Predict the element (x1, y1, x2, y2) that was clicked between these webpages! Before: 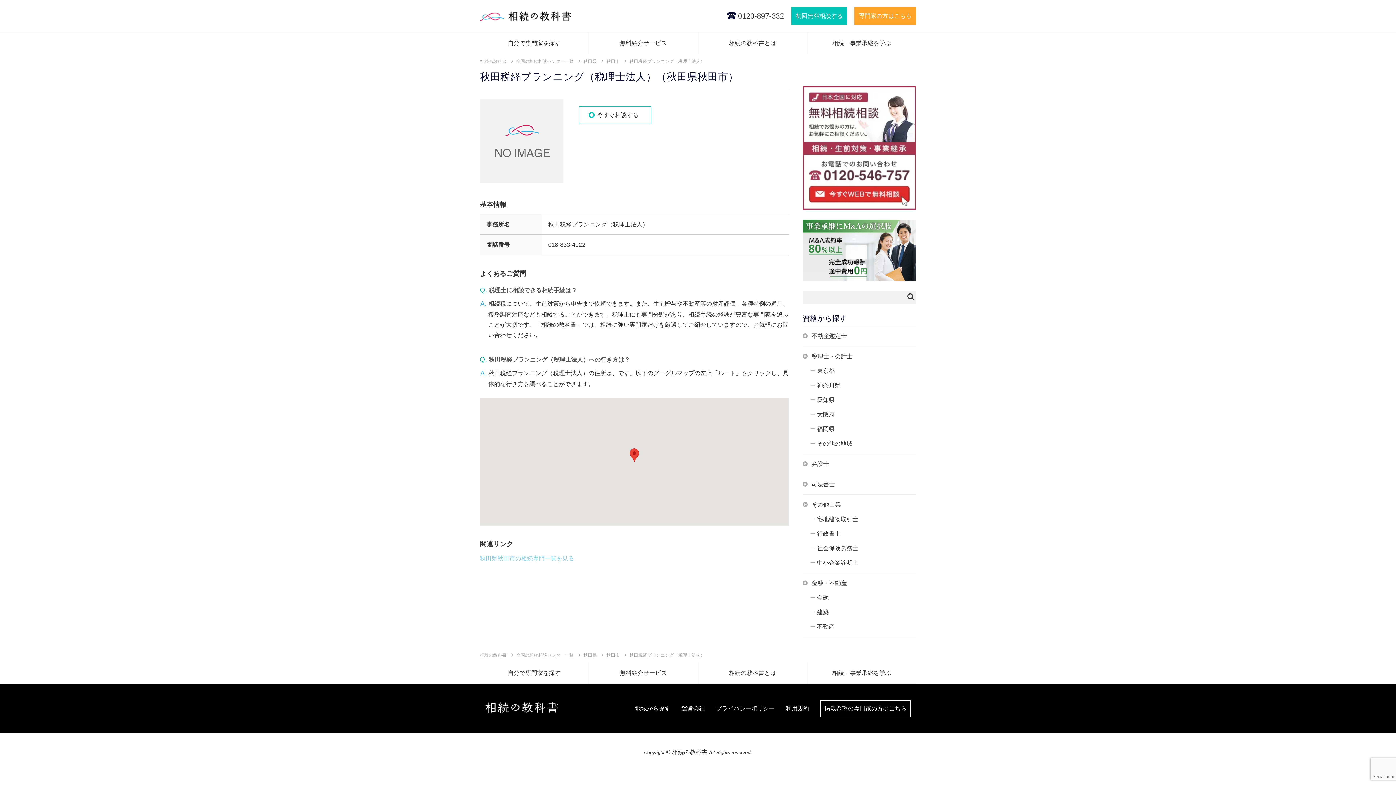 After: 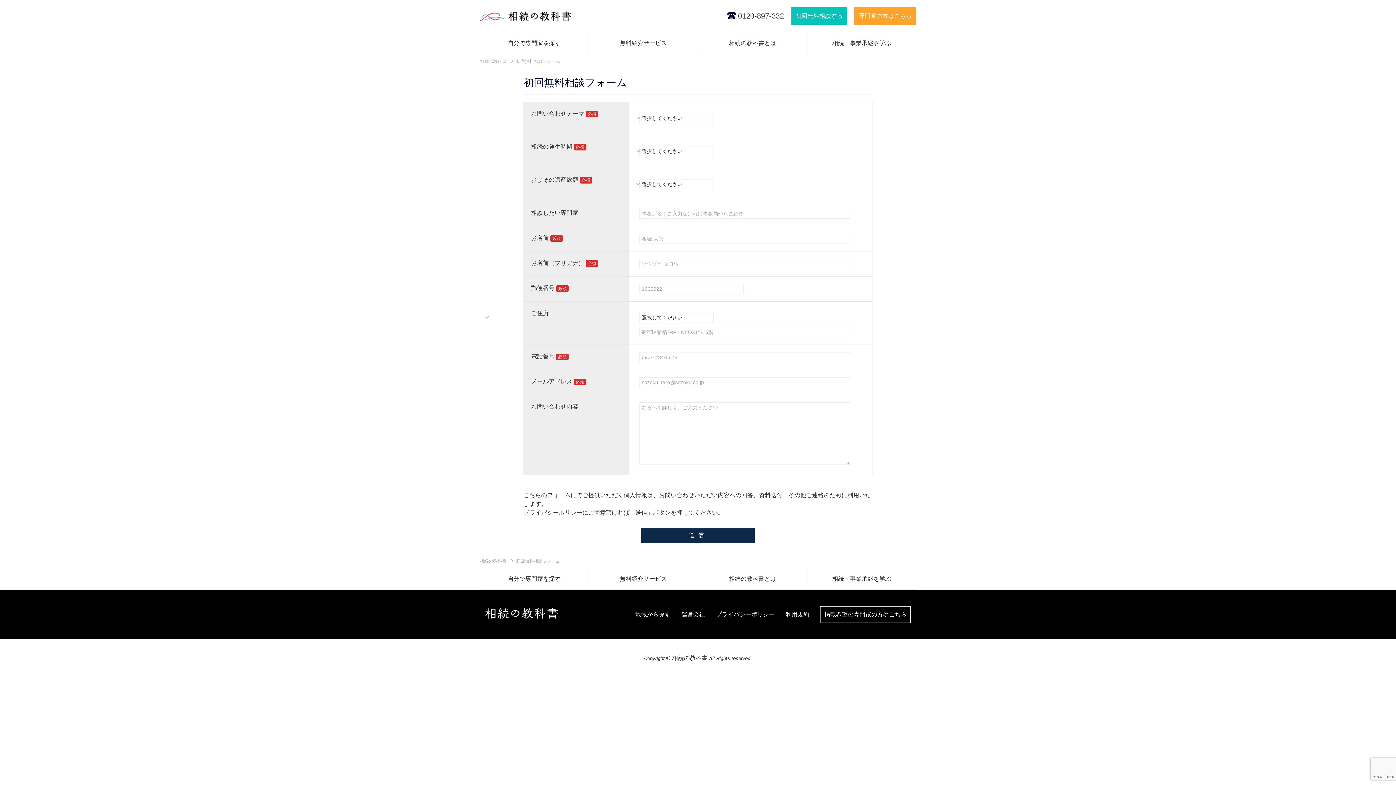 Action: bbox: (791, 7, 847, 24) label: 初回無料相談する